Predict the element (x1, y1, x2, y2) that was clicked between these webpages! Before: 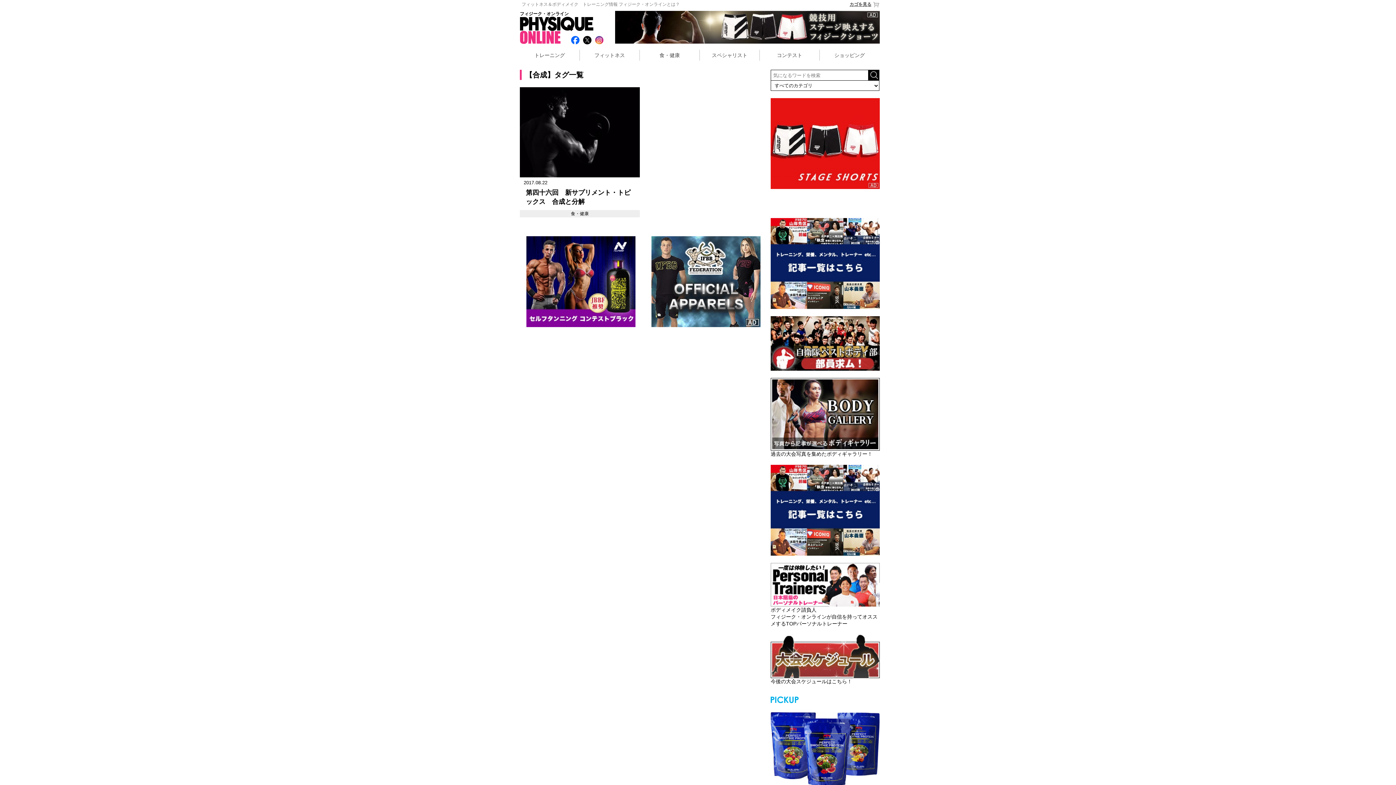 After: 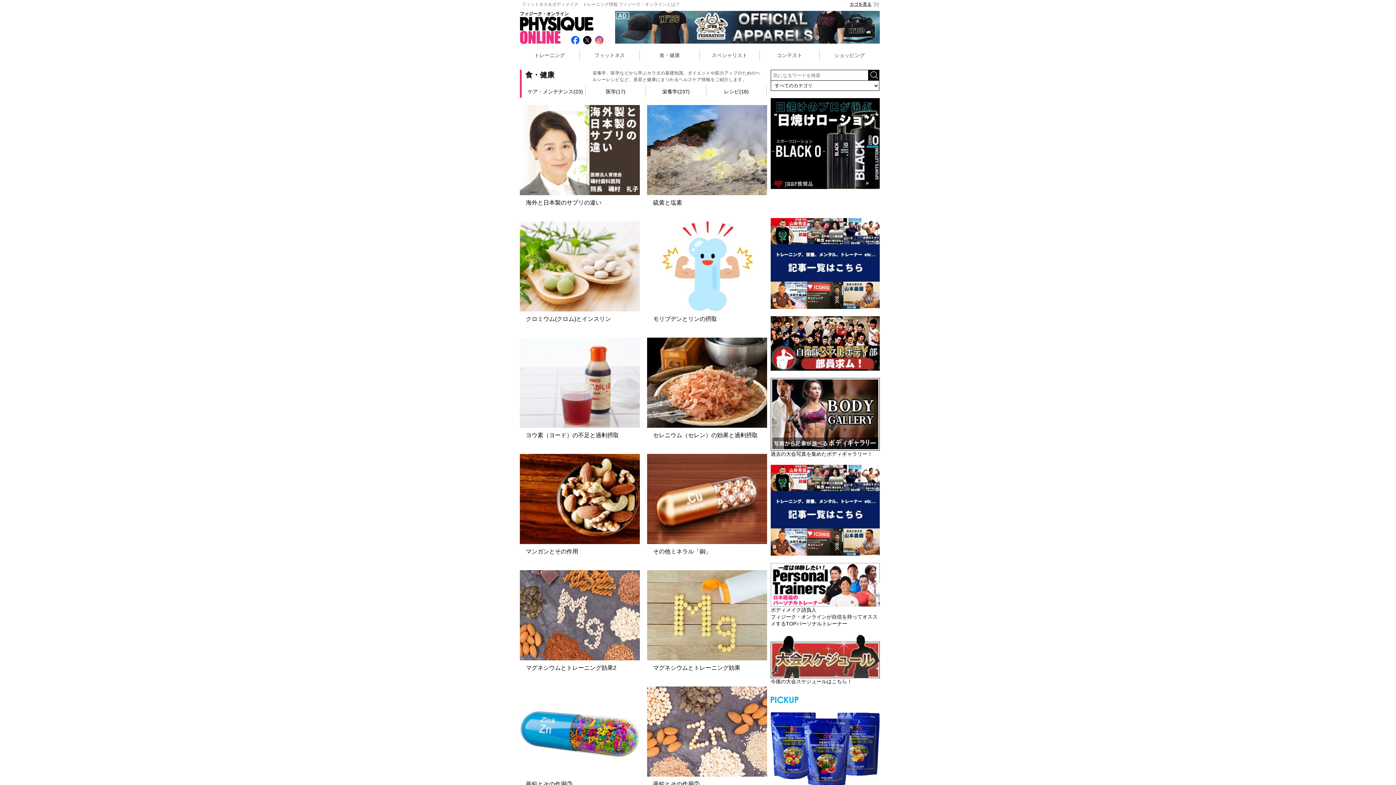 Action: label: 食・健康 bbox: (571, 211, 588, 216)